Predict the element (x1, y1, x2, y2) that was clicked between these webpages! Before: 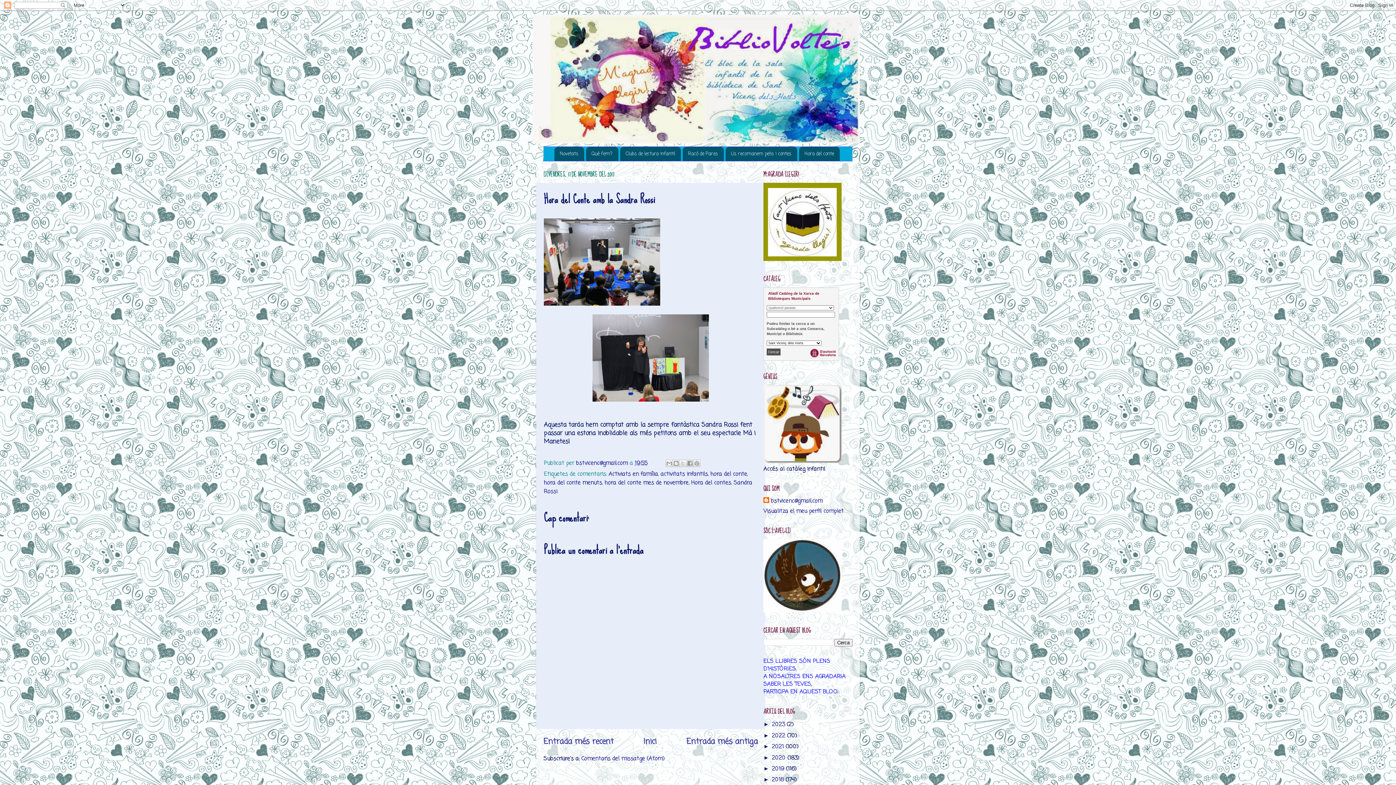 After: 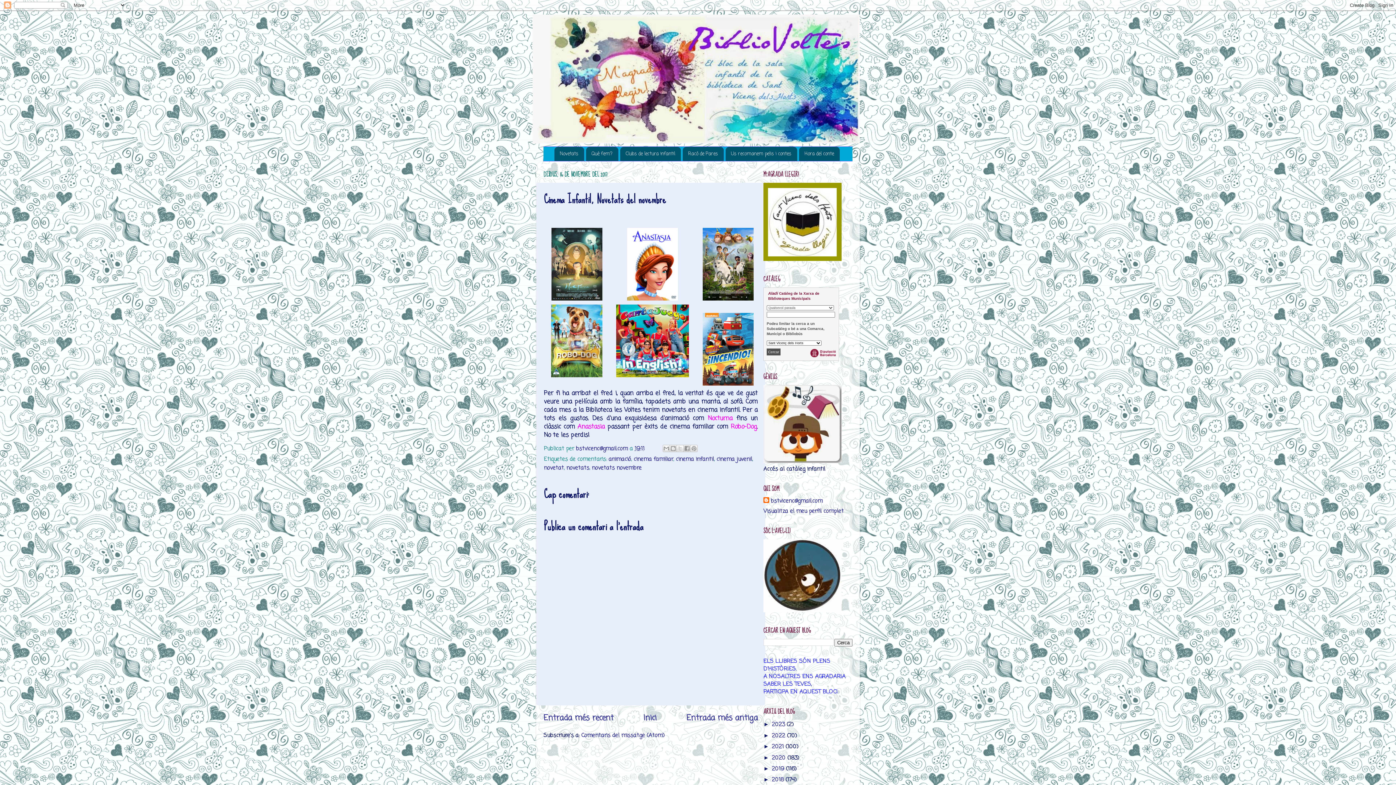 Action: bbox: (686, 736, 758, 747) label: Entrada més antiga